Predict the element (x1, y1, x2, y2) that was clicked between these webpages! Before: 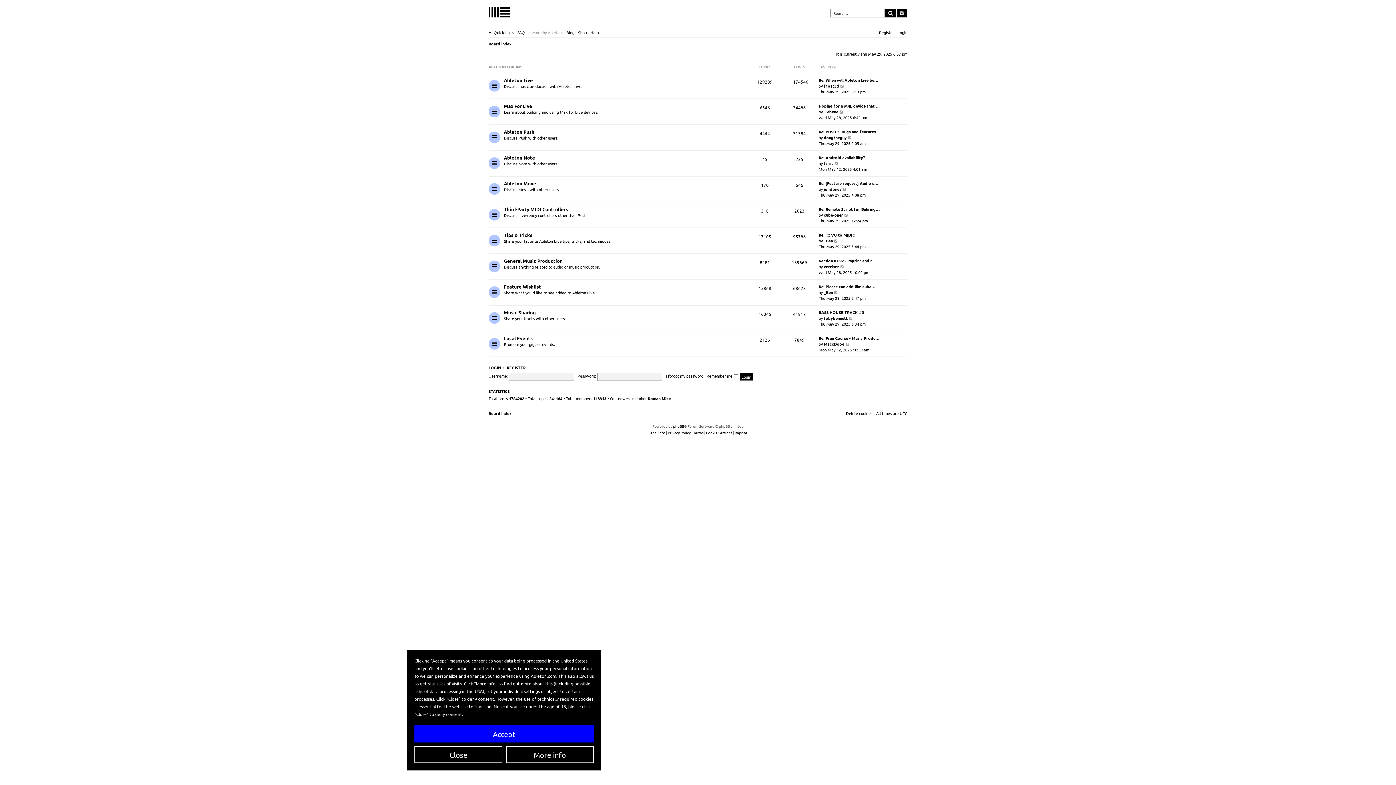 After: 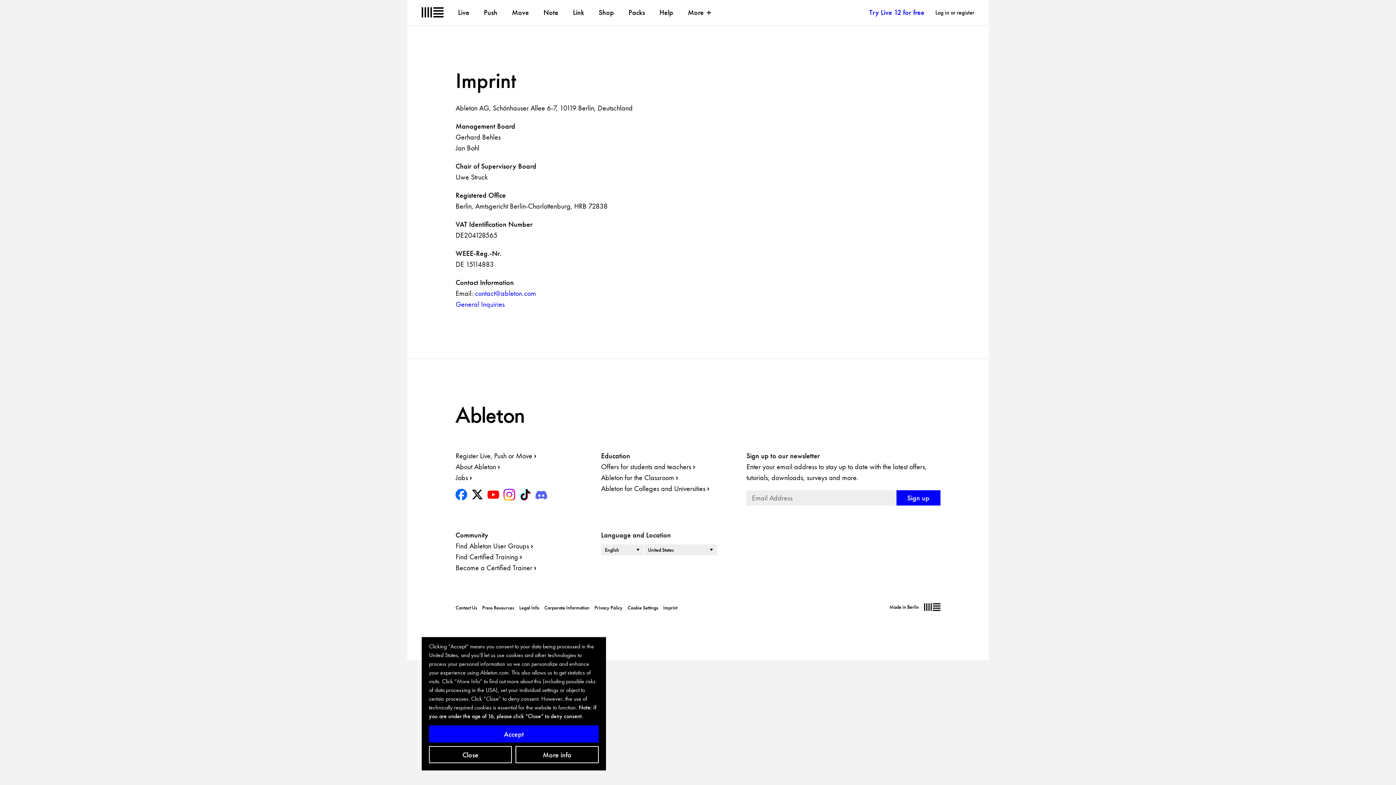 Action: label: Imprint bbox: (734, 429, 747, 436)